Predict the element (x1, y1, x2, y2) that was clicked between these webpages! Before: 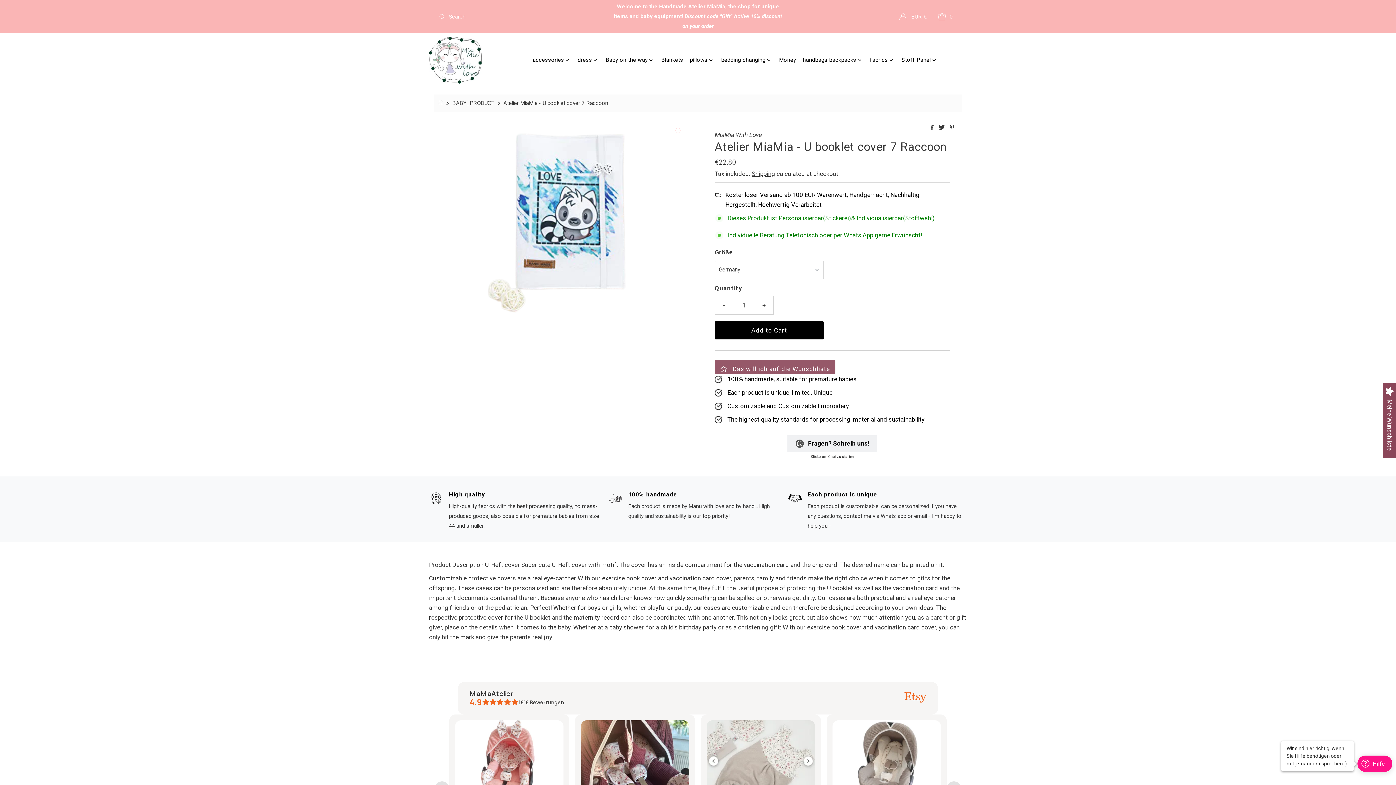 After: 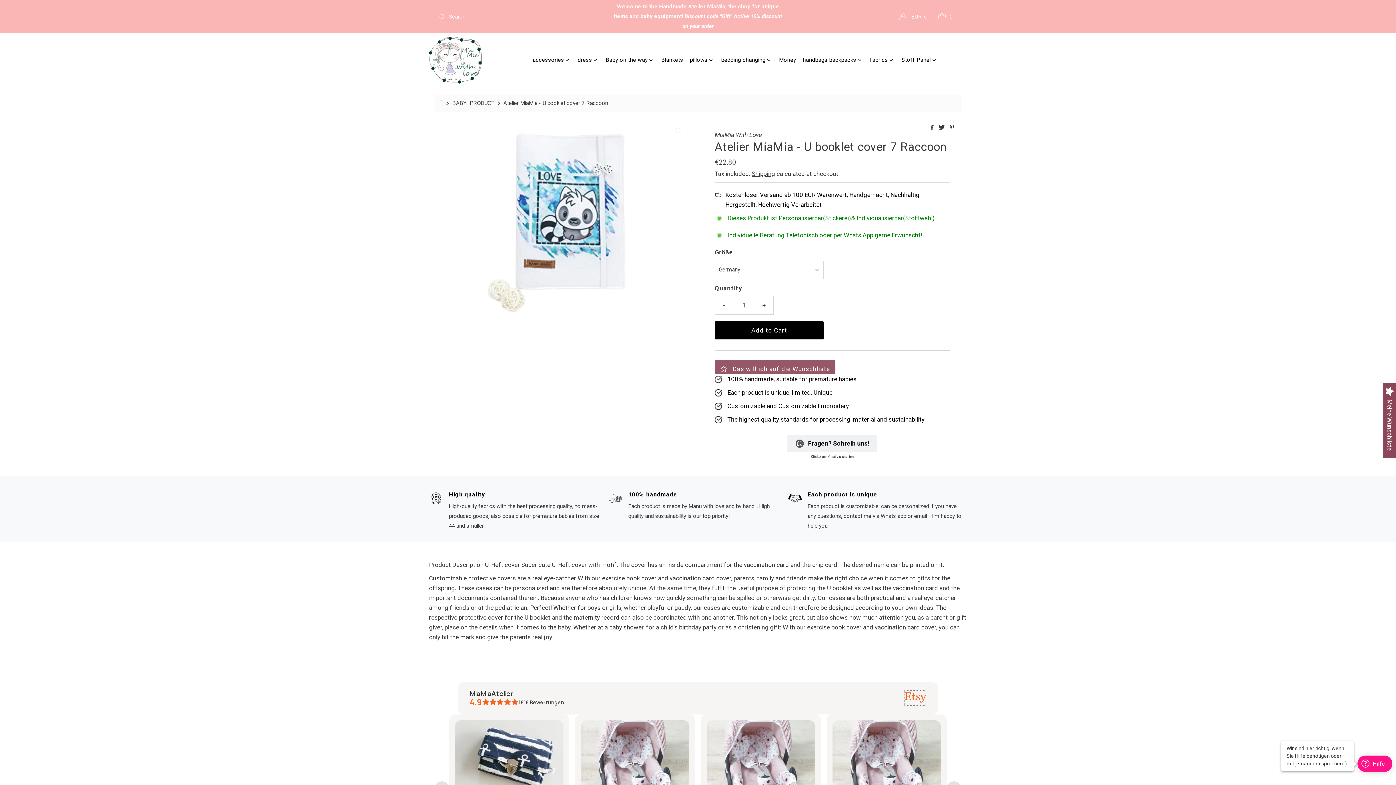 Action: bbox: (904, 704, 926, 720)